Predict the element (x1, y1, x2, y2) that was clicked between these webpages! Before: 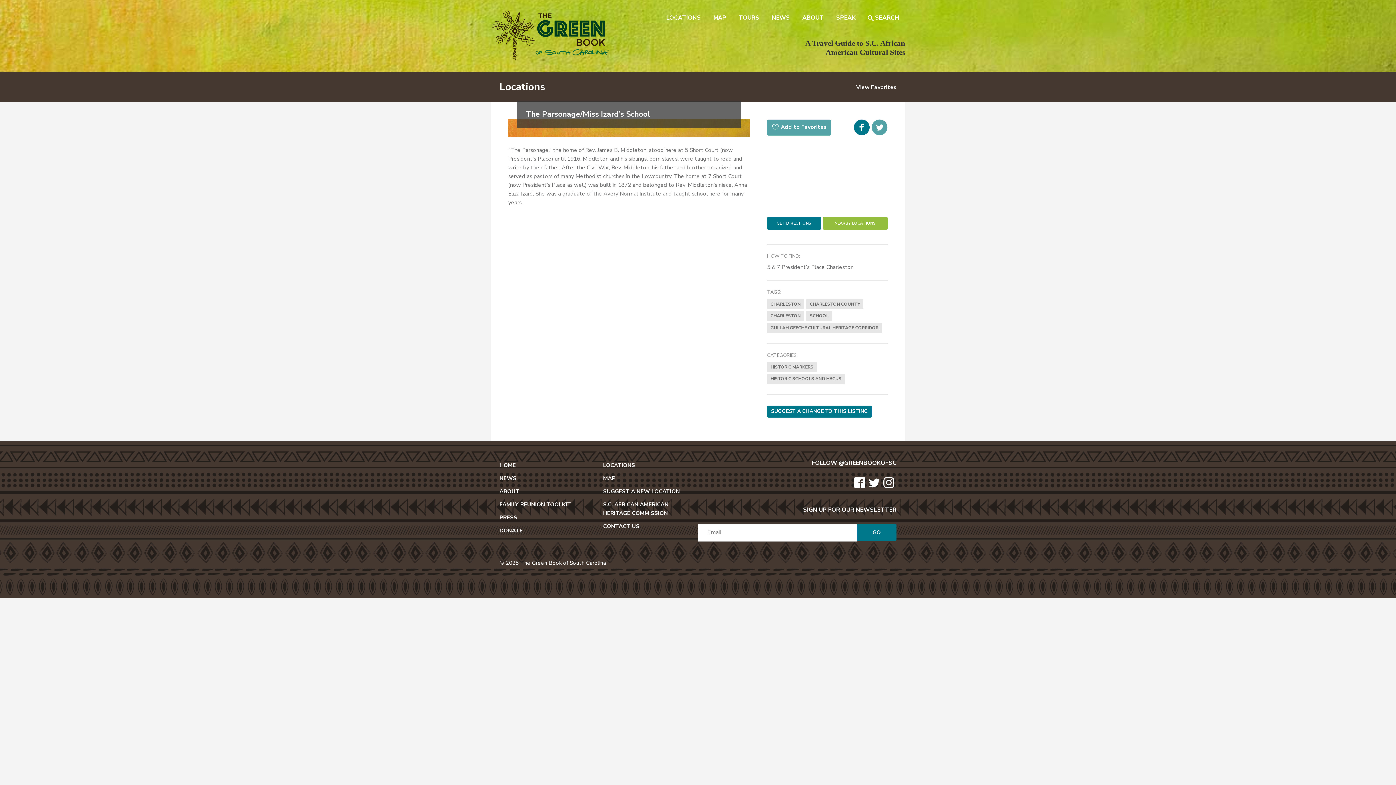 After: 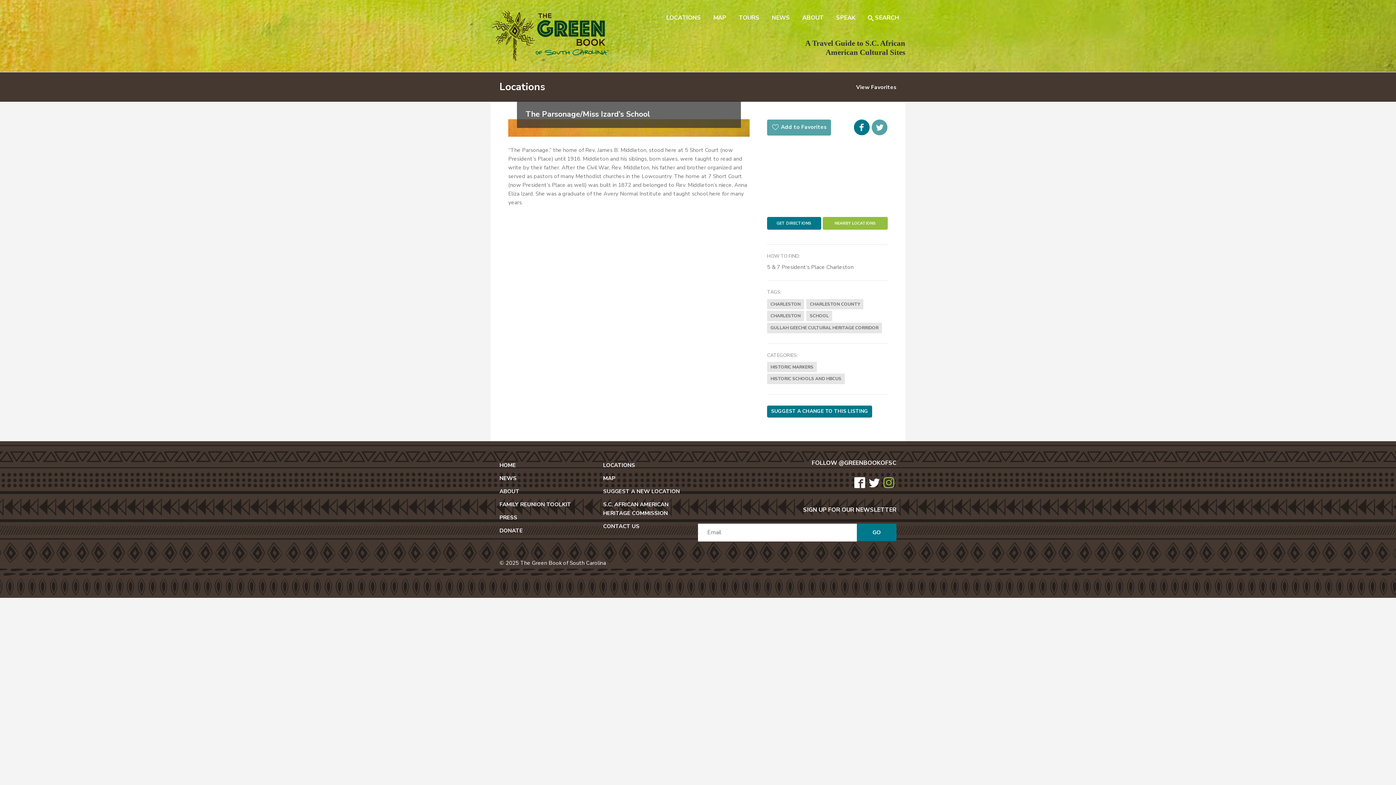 Action: bbox: (883, 478, 894, 485) label: Instagram